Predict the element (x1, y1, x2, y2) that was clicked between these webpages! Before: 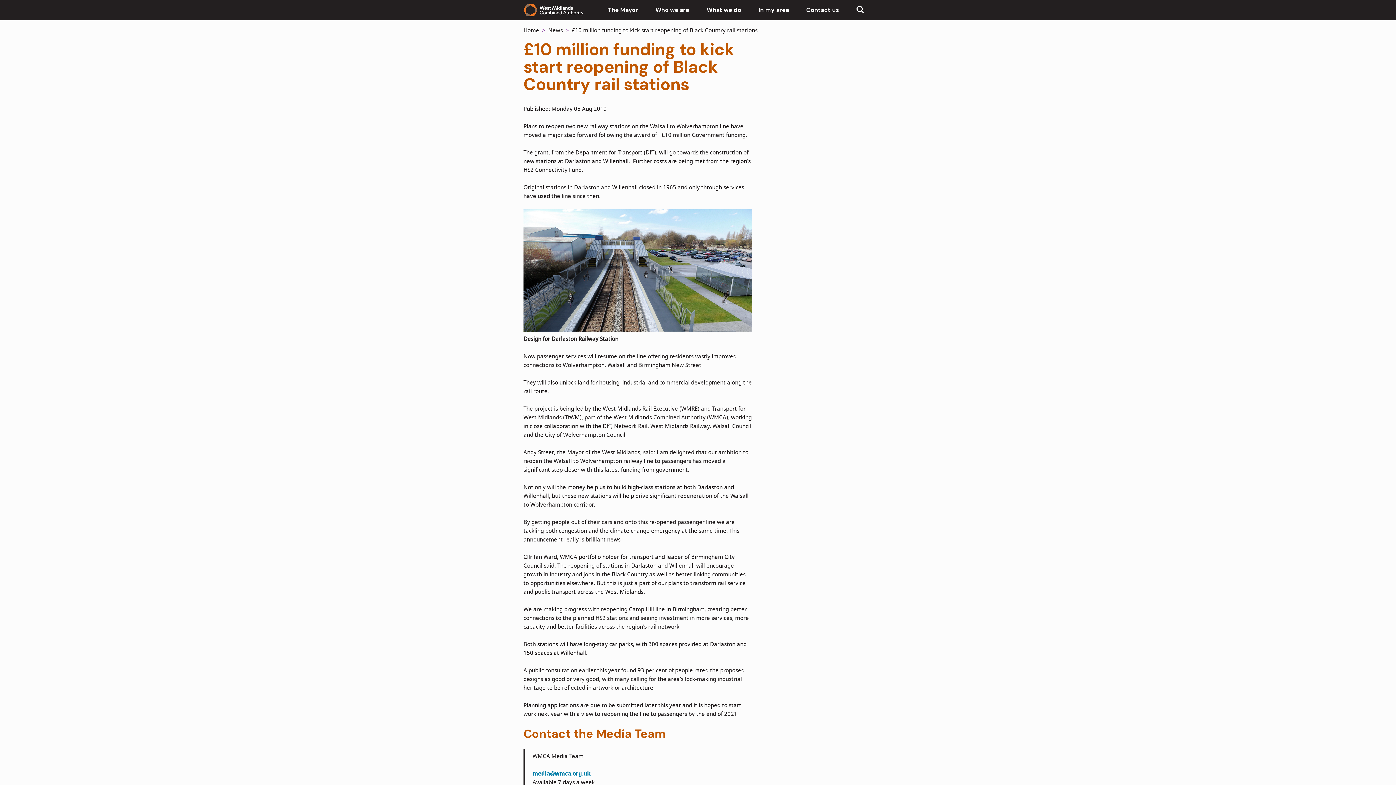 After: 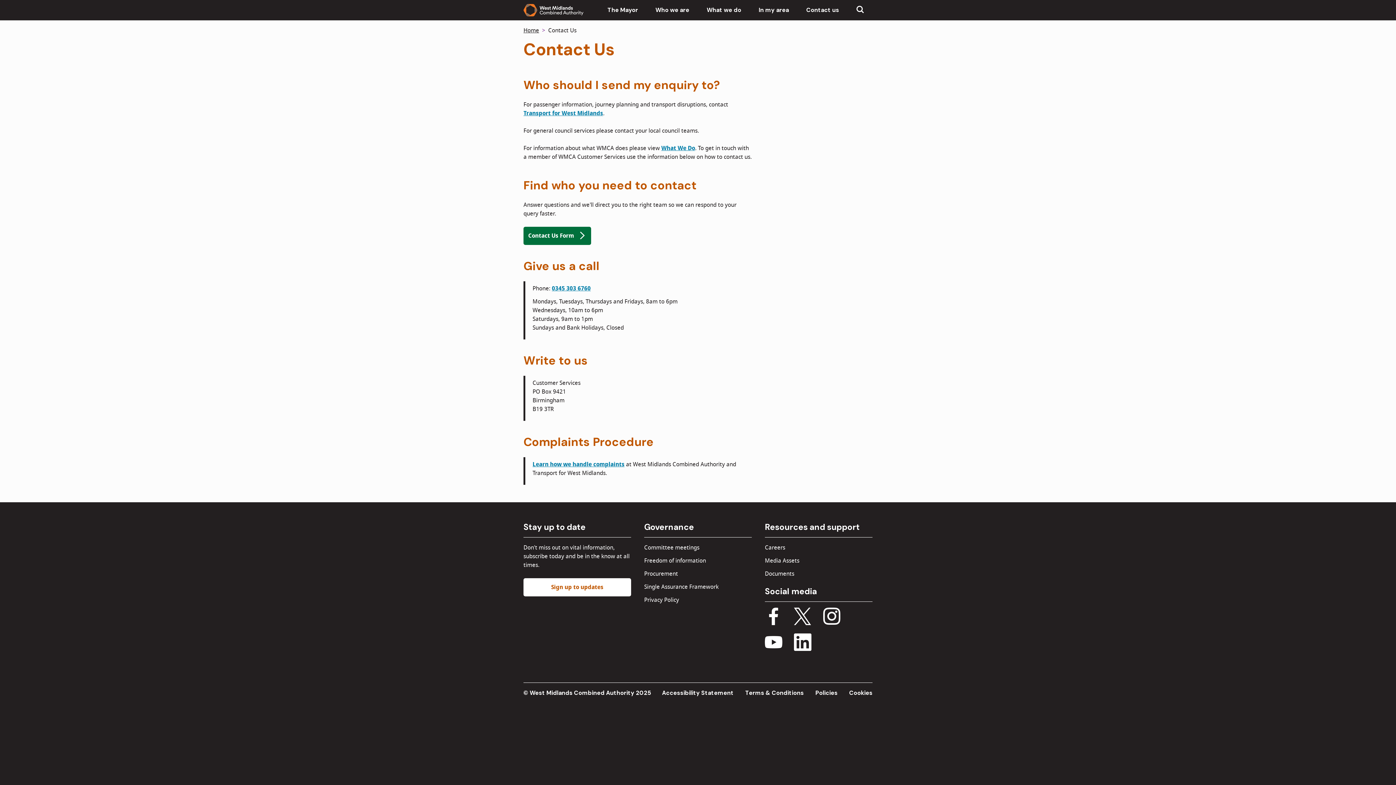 Action: label: Contact us bbox: (797, 0, 848, 20)